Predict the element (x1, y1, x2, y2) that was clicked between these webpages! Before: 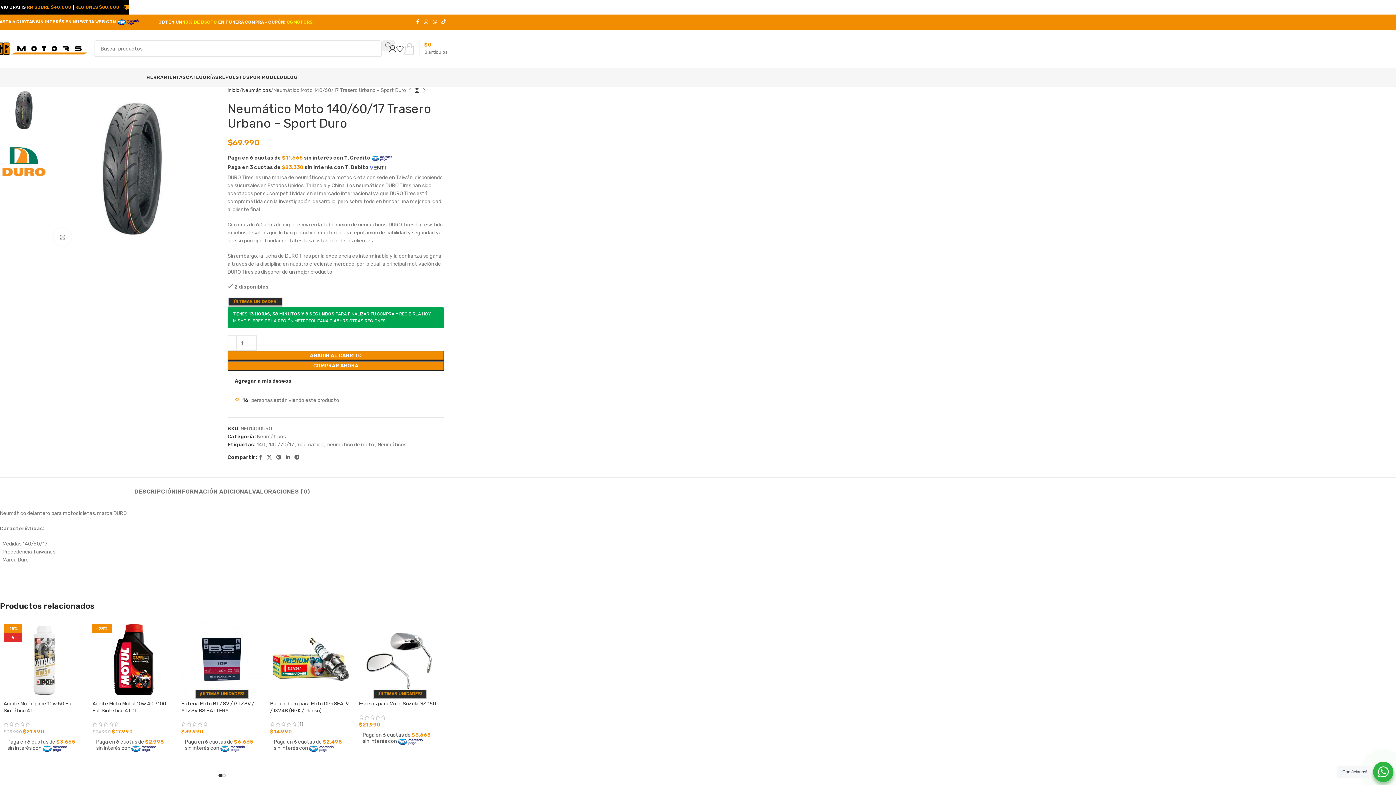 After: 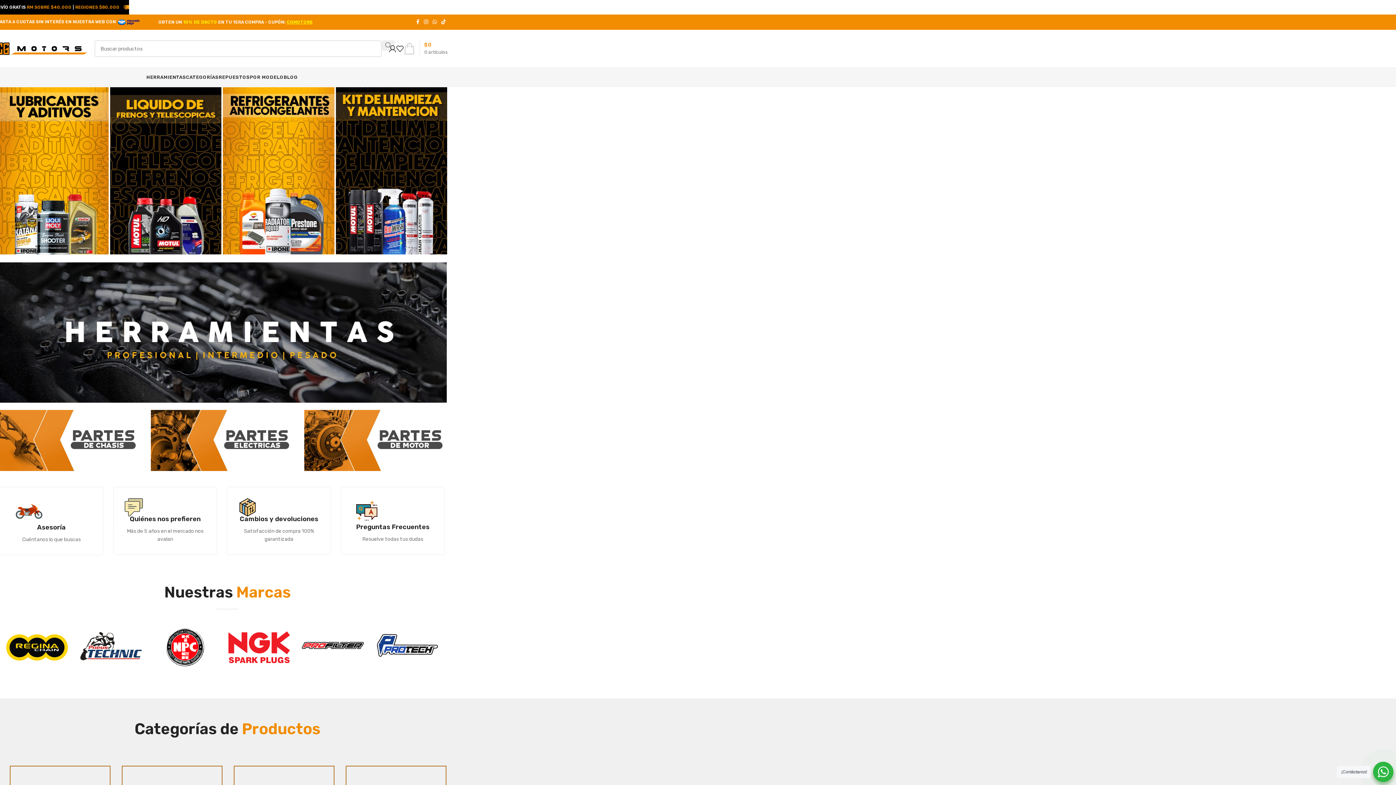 Action: bbox: (-3, 45, 87, 51) label: Site logo